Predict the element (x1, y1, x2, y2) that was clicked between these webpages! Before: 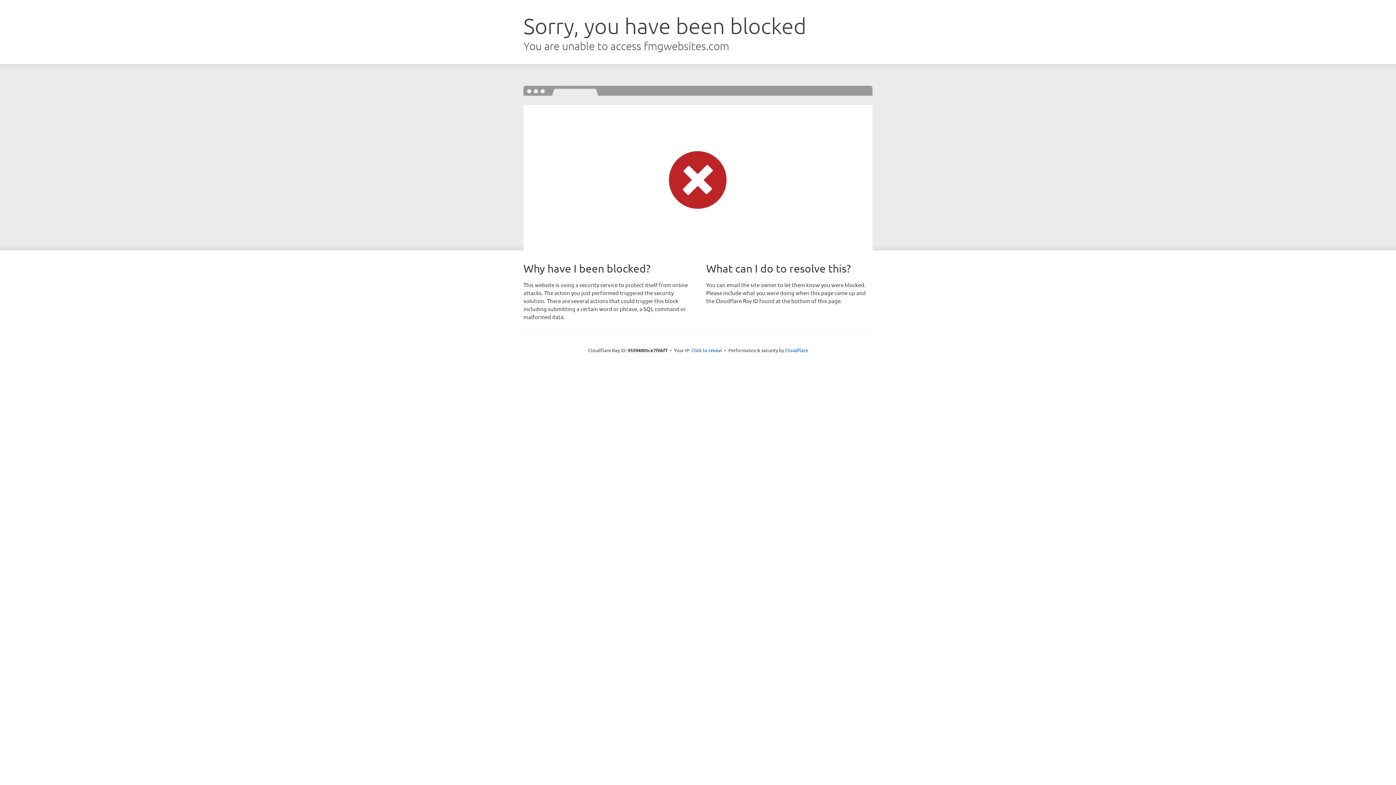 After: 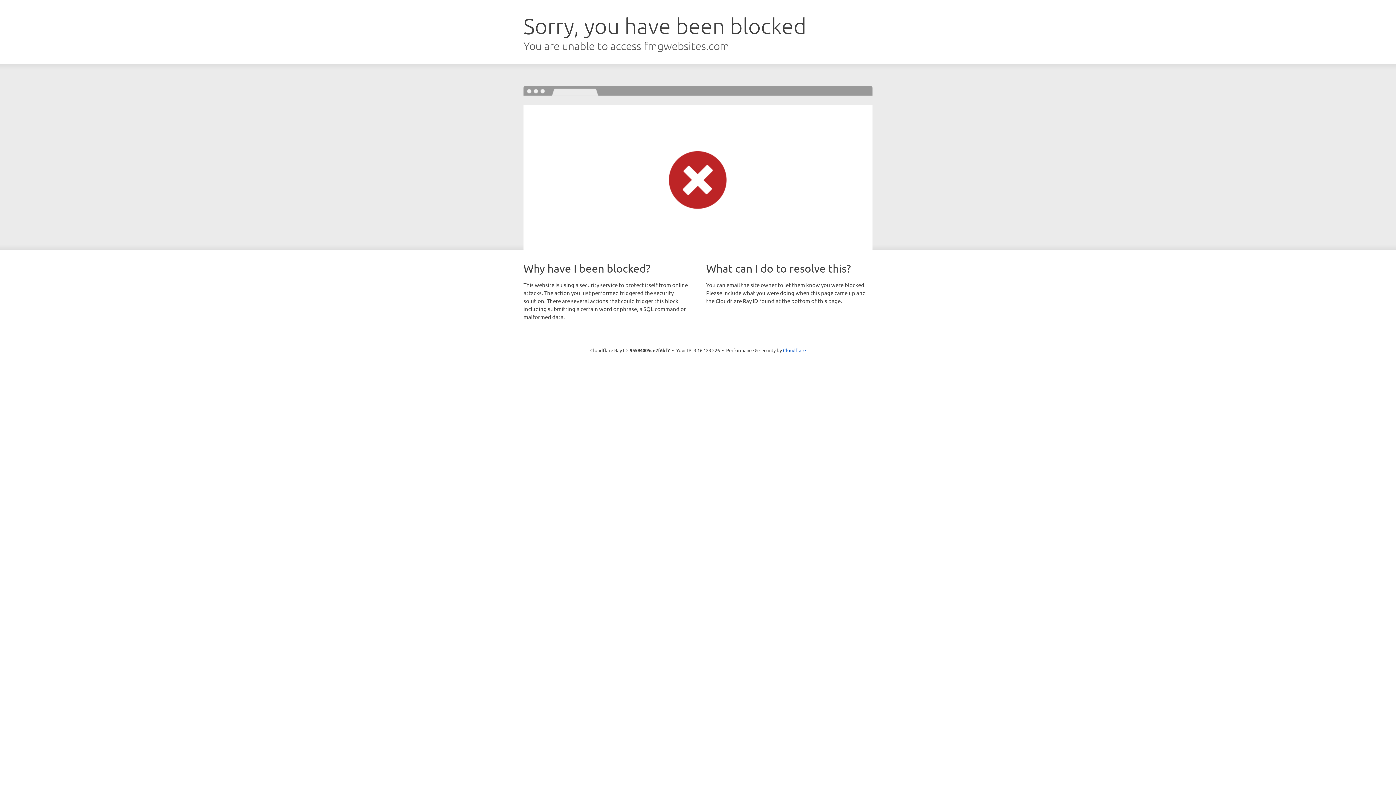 Action: label: Click to reveal bbox: (691, 346, 722, 353)